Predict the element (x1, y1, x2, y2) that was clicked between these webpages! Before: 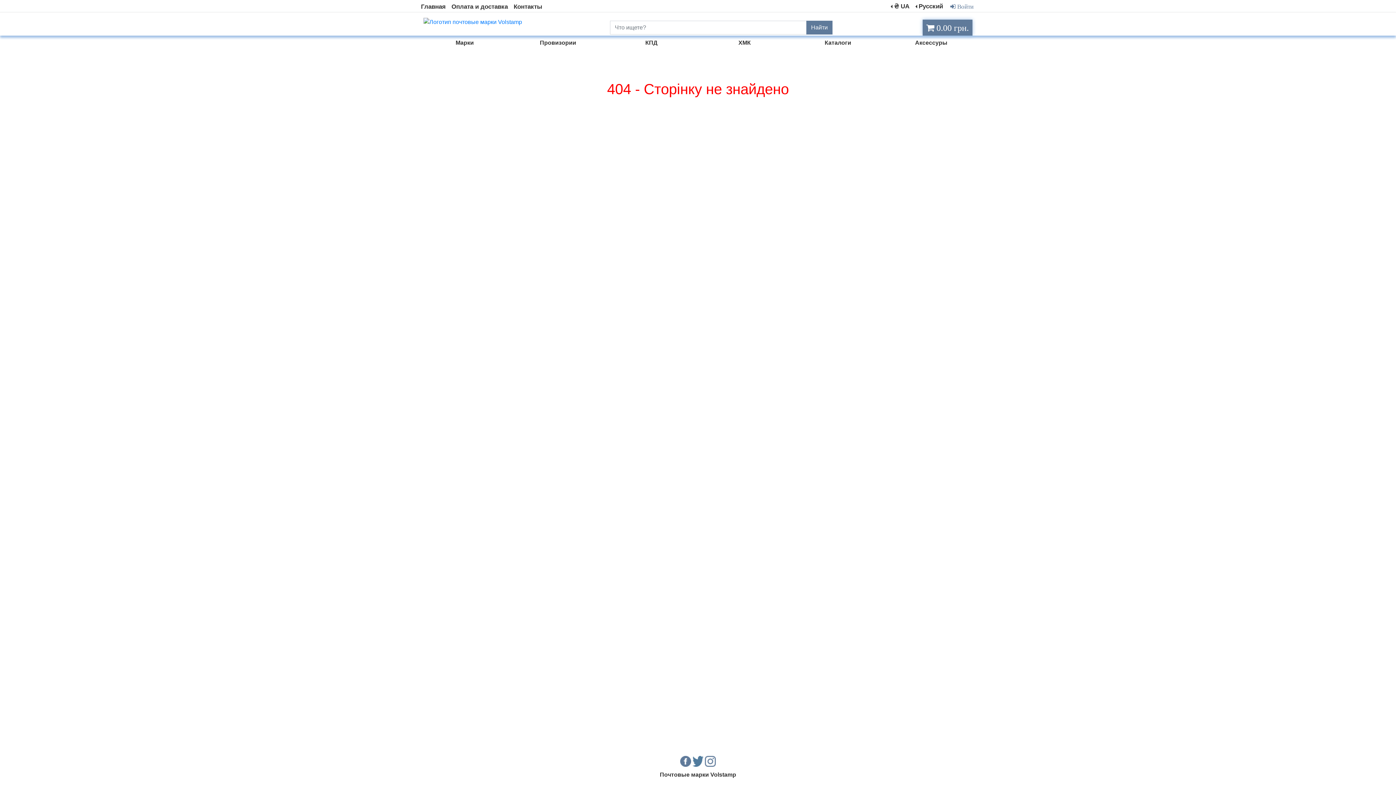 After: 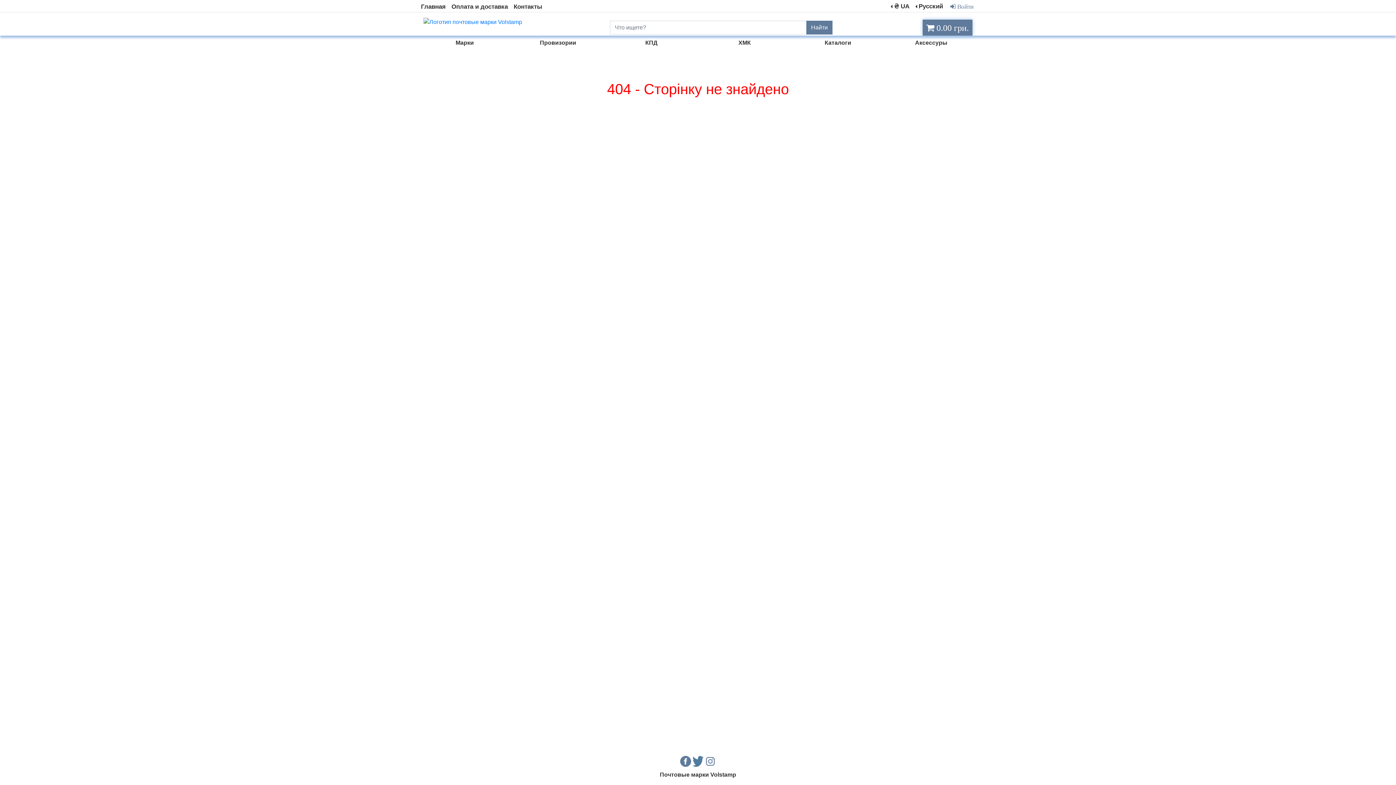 Action: bbox: (705, 756, 716, 767)